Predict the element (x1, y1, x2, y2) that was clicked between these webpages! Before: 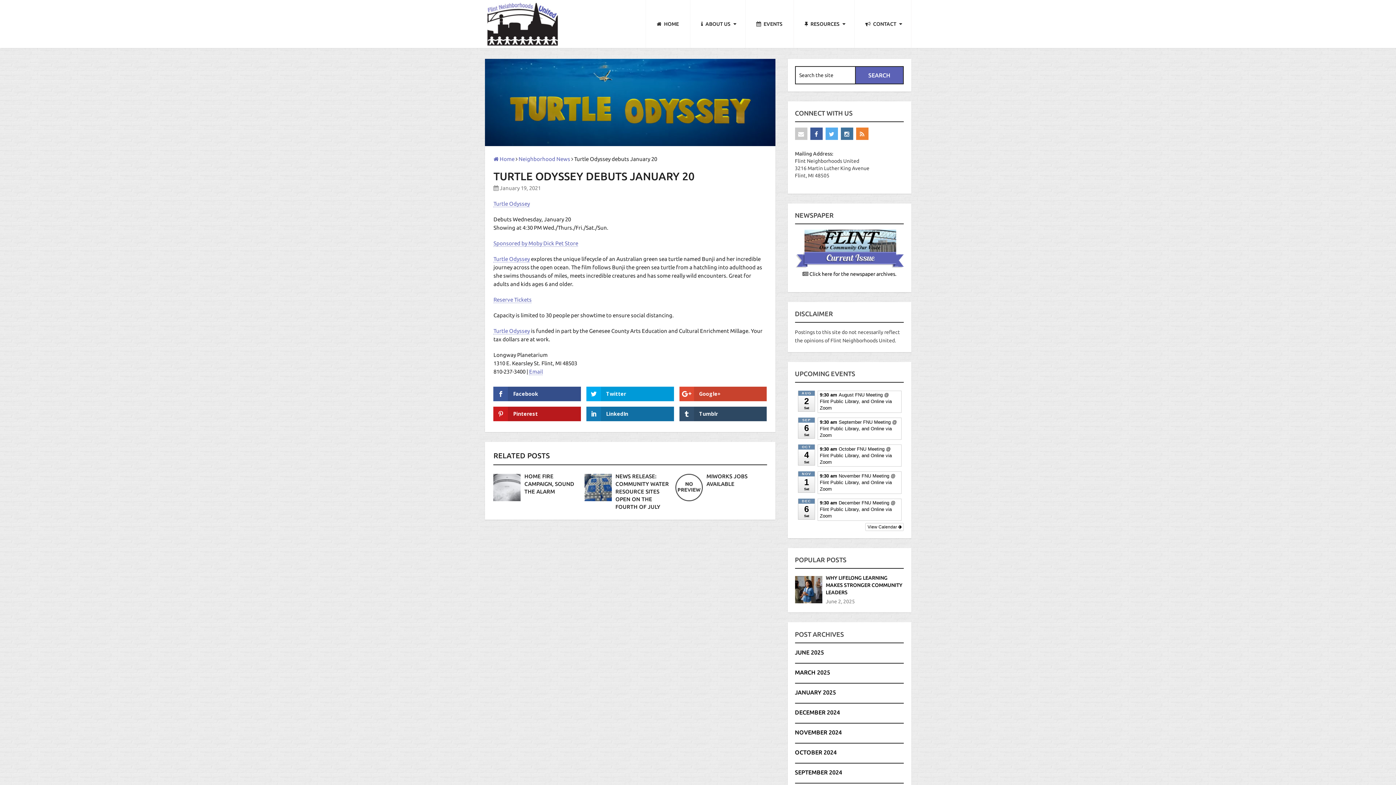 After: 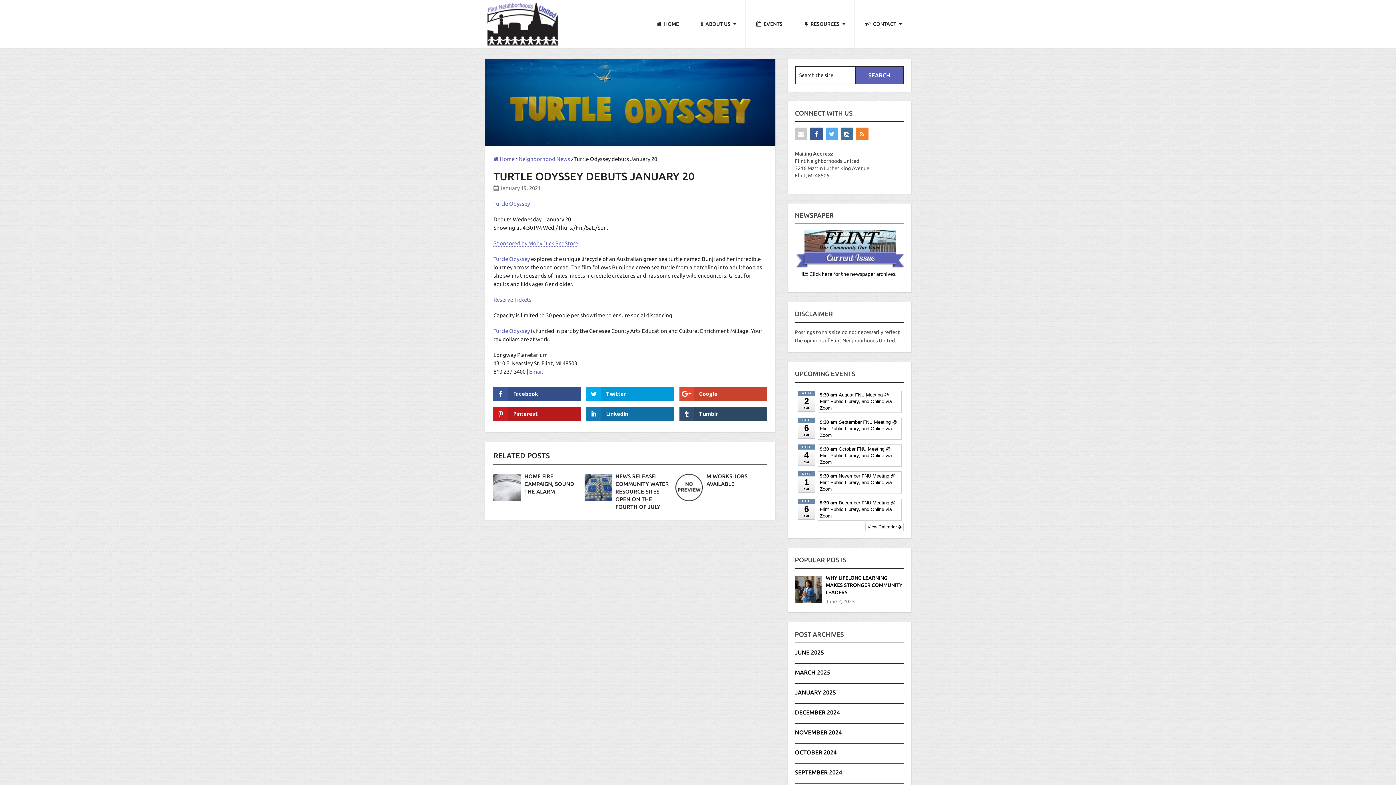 Action: bbox: (493, 296, 531, 303) label: Reserve Tickets